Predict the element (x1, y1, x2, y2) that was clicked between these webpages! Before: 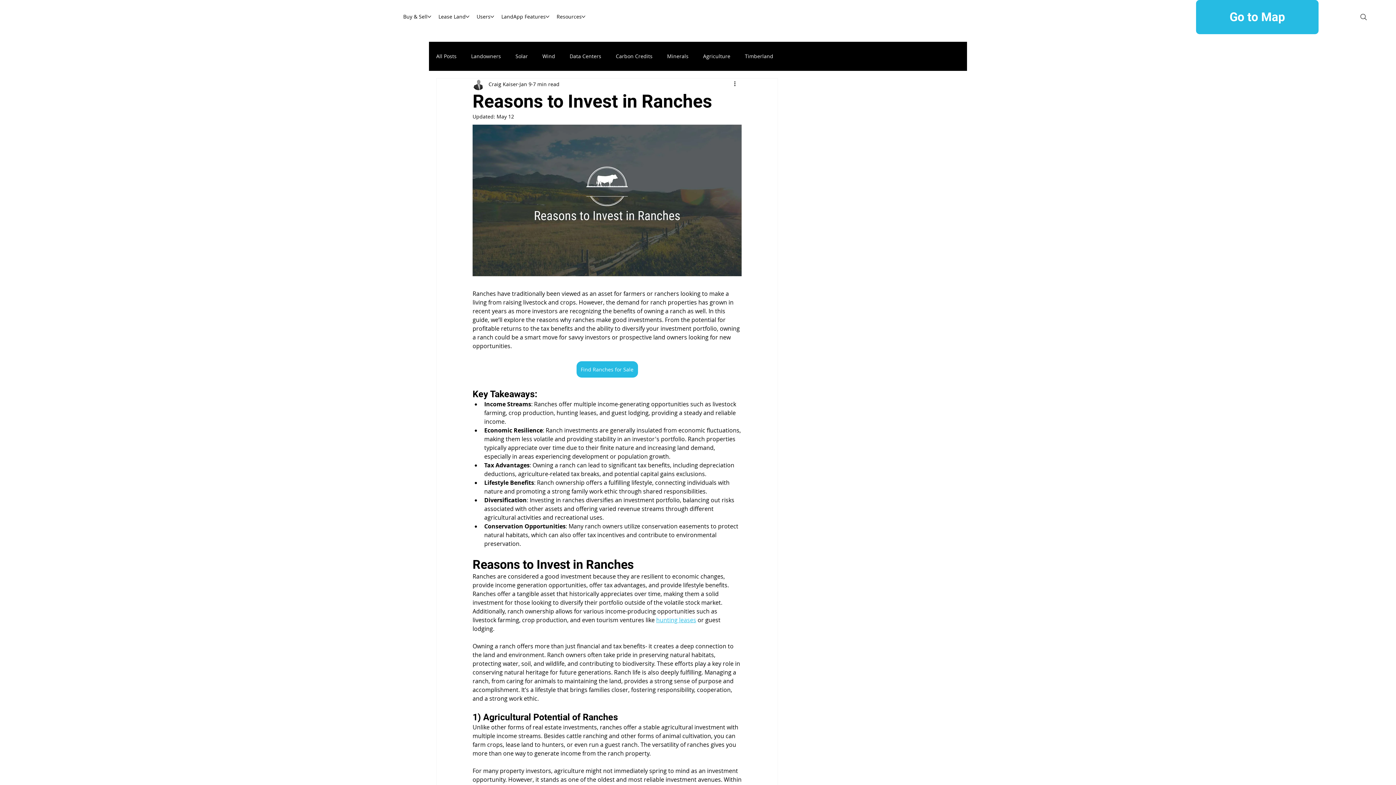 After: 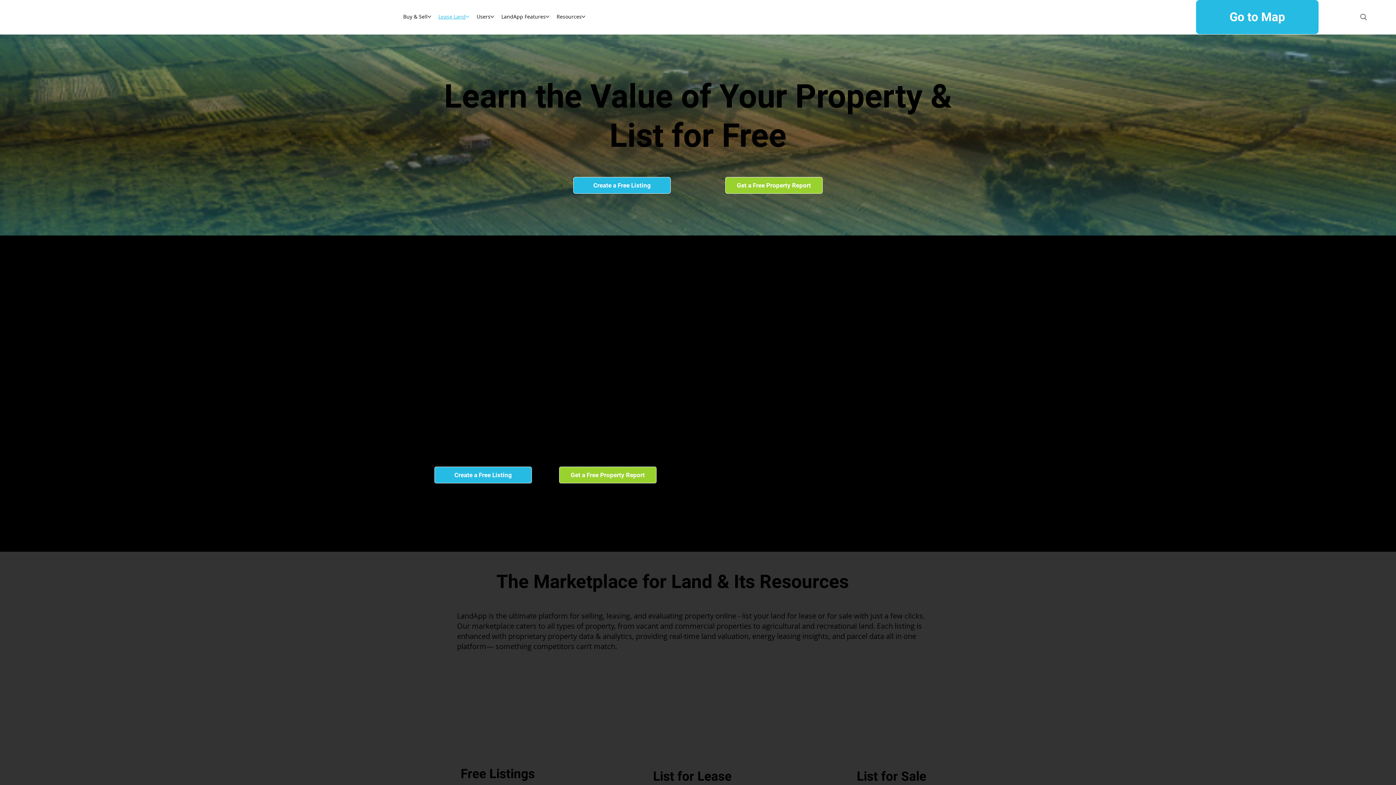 Action: bbox: (438, 13, 465, 20) label: Lease Land